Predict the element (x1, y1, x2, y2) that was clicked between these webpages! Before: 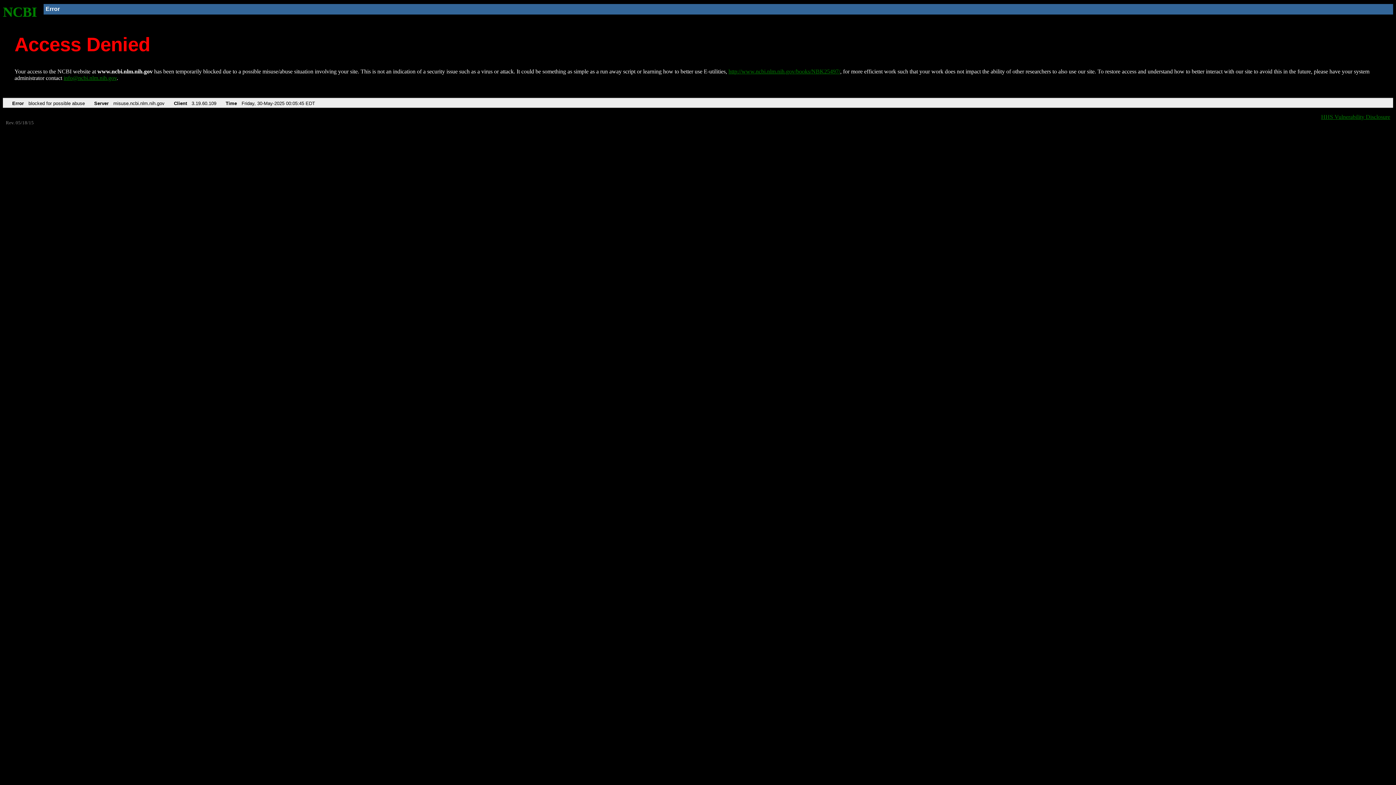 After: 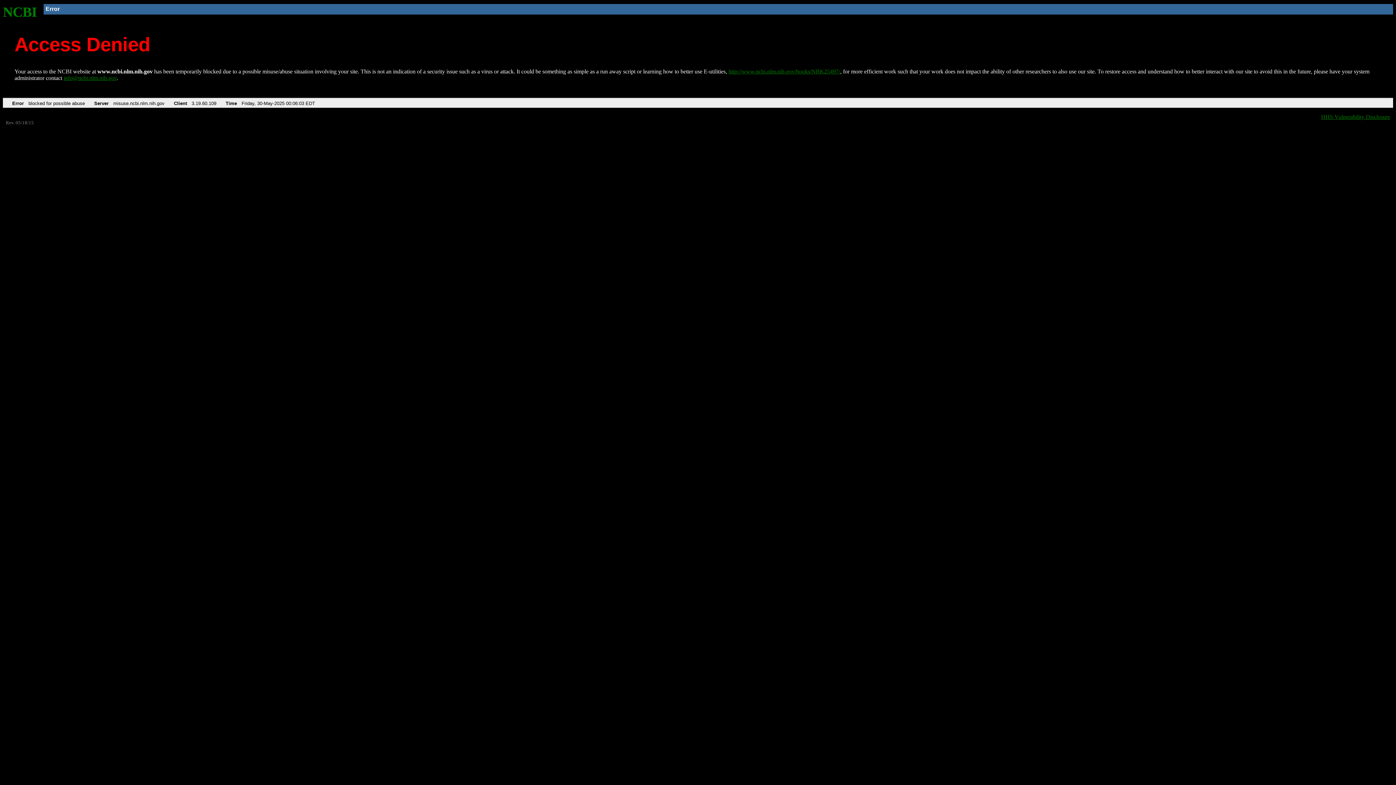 Action: bbox: (728, 68, 840, 74) label: http://www.ncbi.nlm.nih.gov/books/NBK25497/